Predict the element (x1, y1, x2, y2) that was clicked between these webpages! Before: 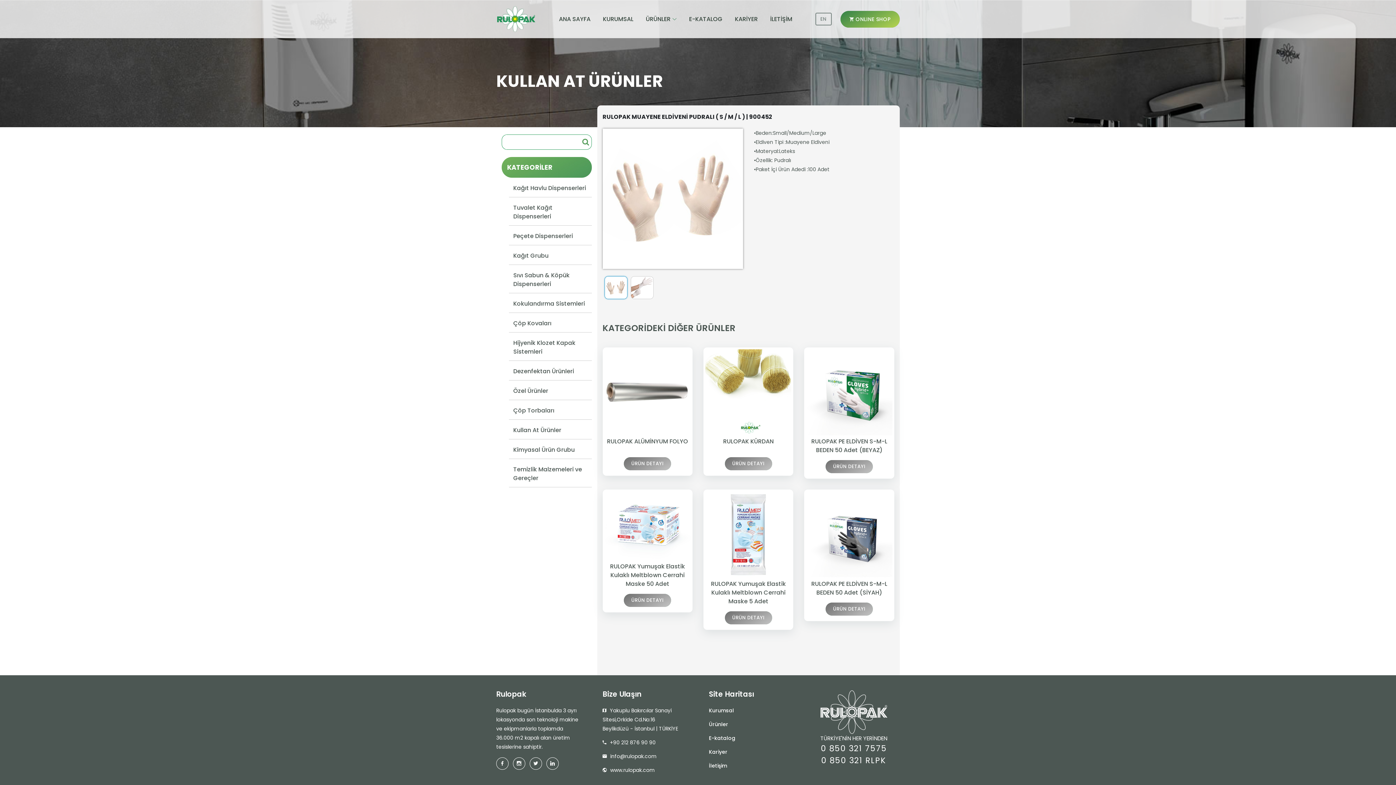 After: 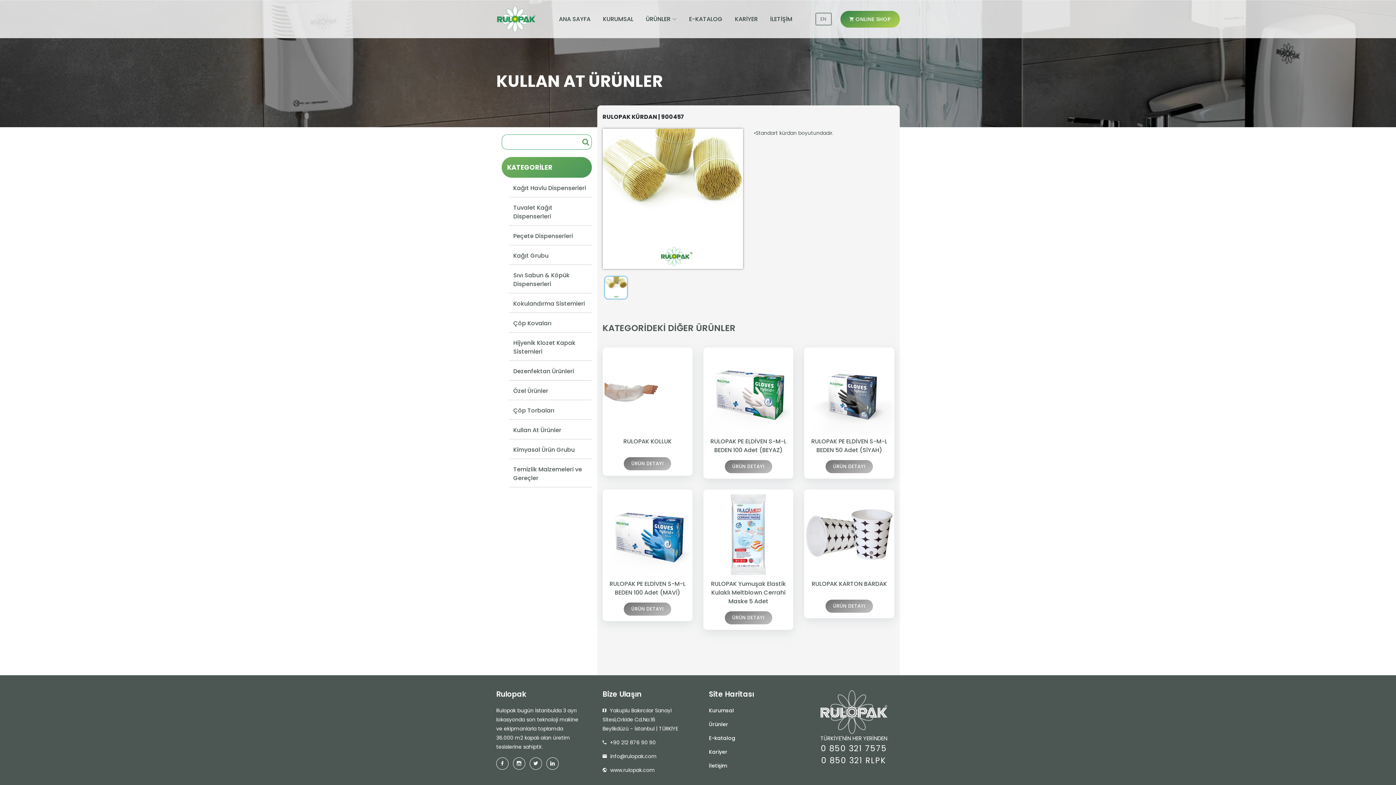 Action: bbox: (724, 457, 772, 470) label: ÜRÜN DETAYI